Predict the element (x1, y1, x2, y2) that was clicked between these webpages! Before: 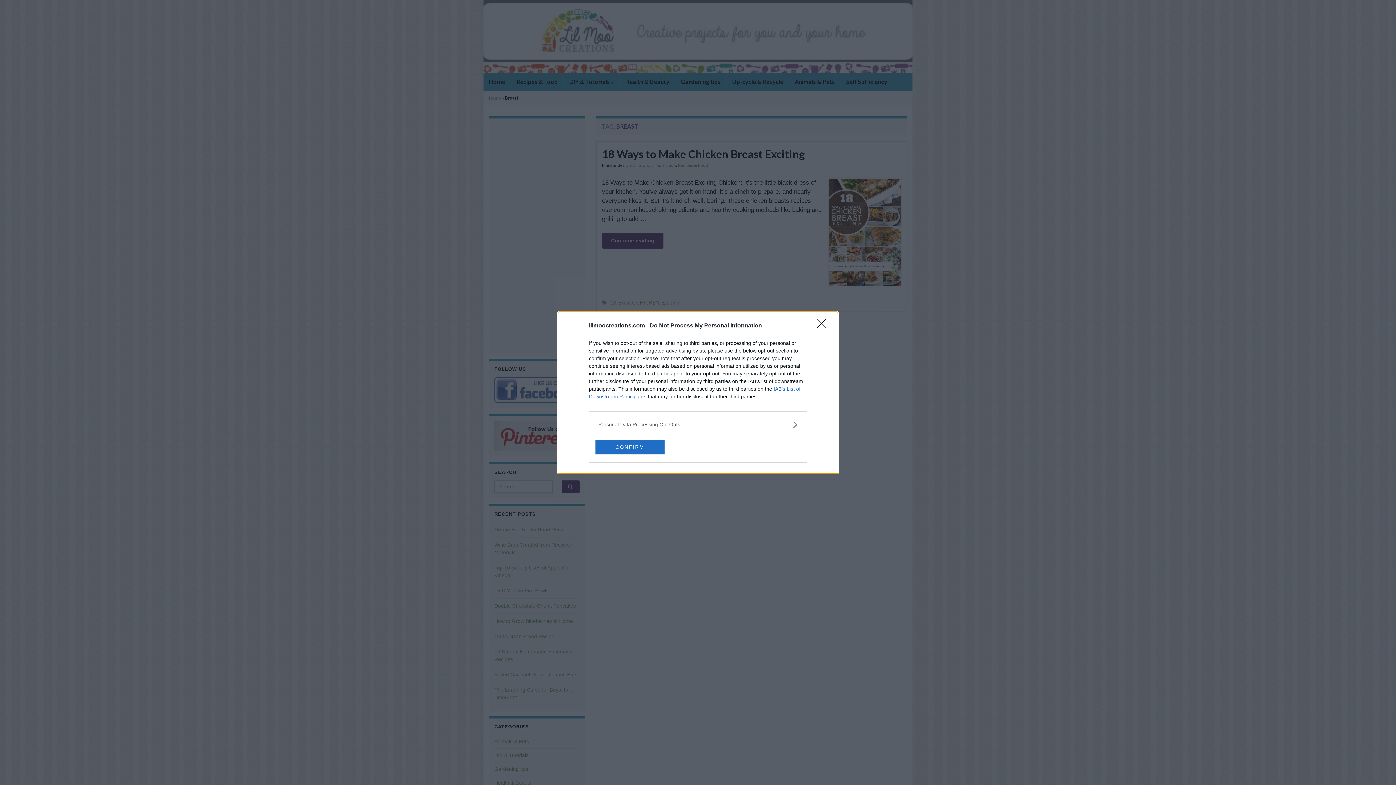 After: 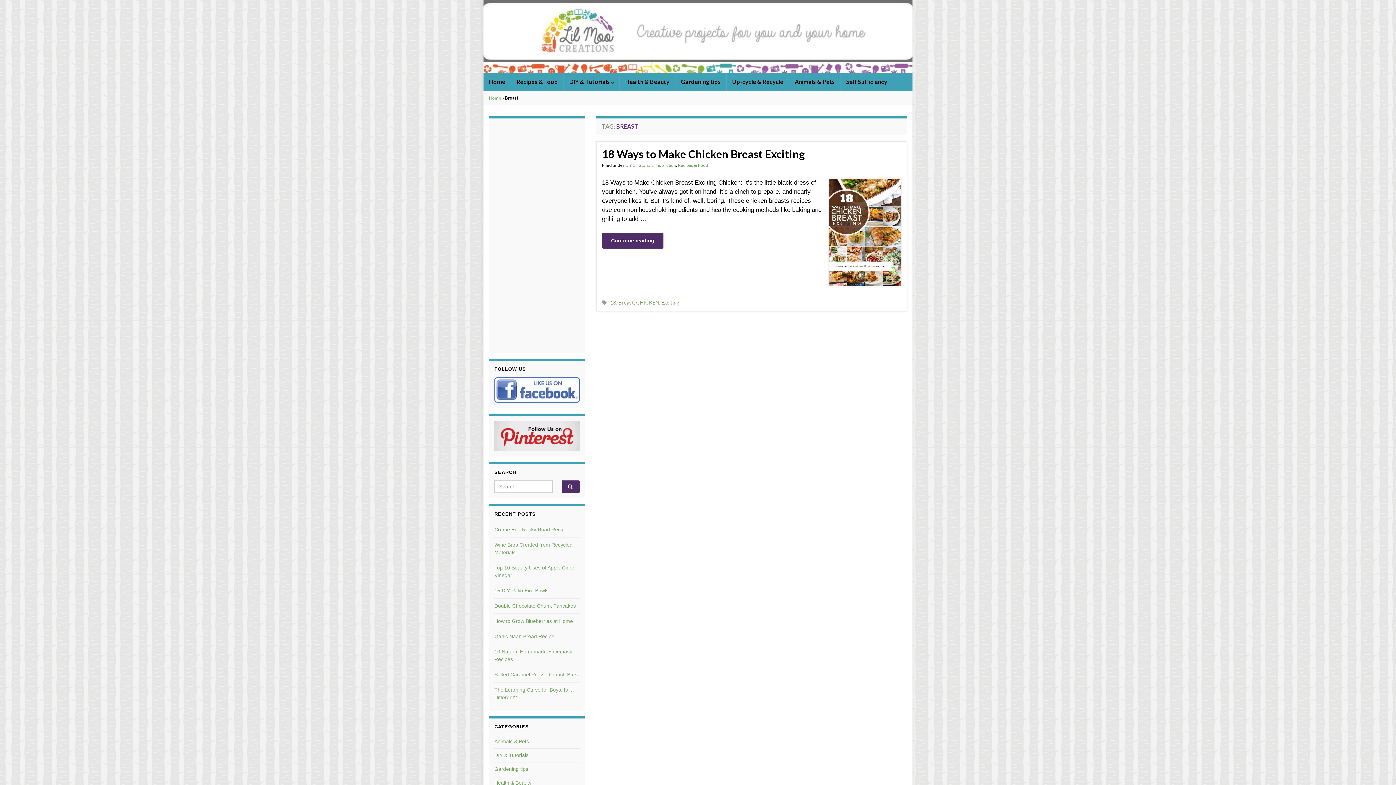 Action: bbox: (595, 439, 664, 454) label: CONFIRM